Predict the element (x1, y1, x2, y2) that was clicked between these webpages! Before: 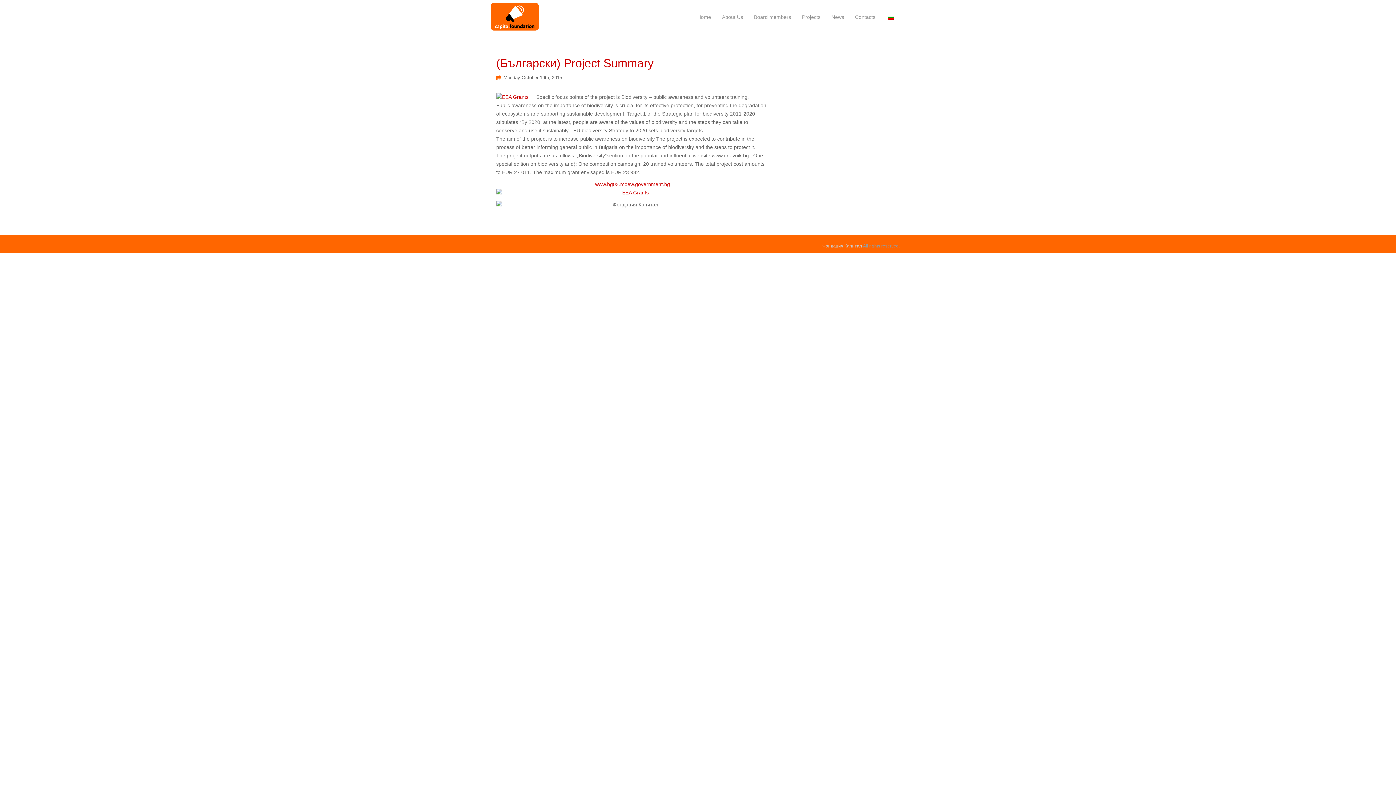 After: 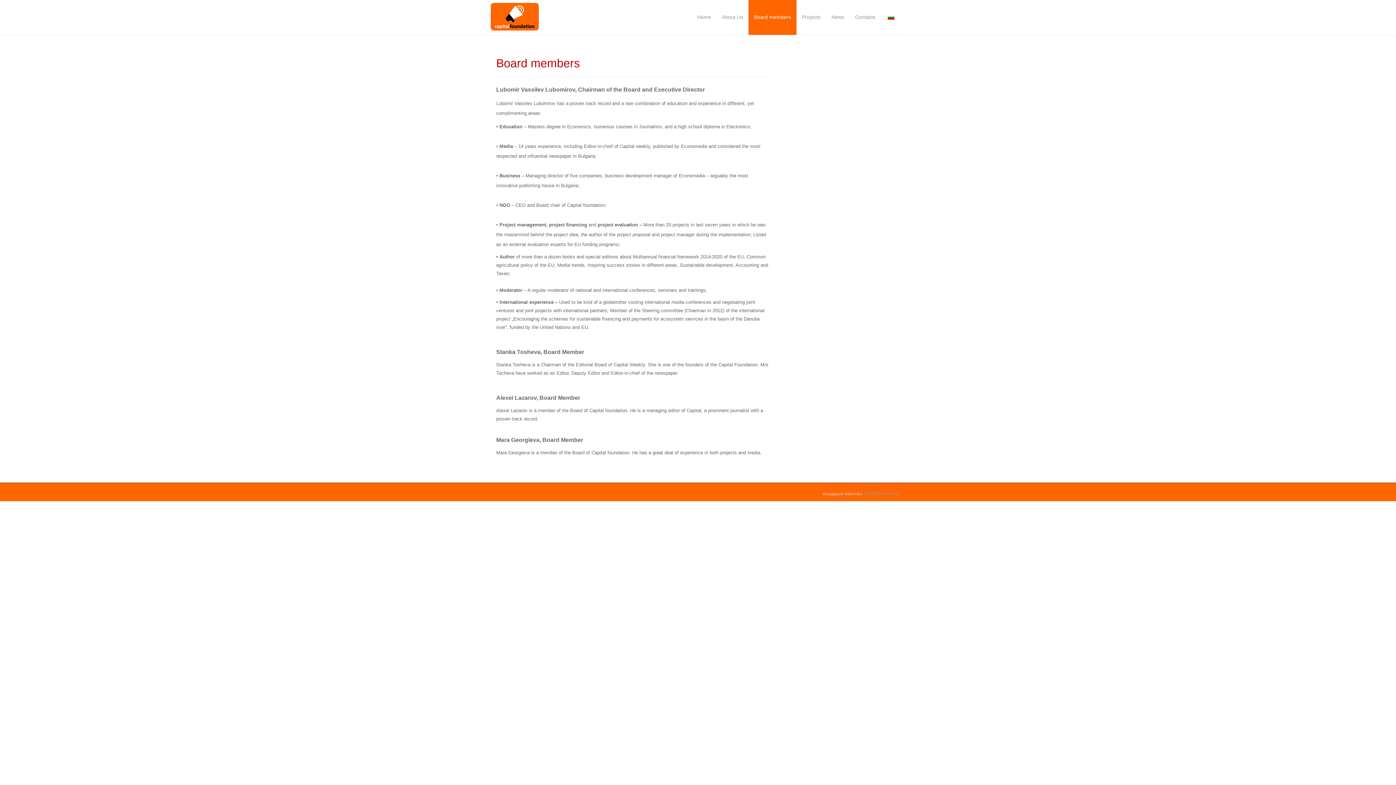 Action: label: Board members bbox: (748, 0, 796, 34)